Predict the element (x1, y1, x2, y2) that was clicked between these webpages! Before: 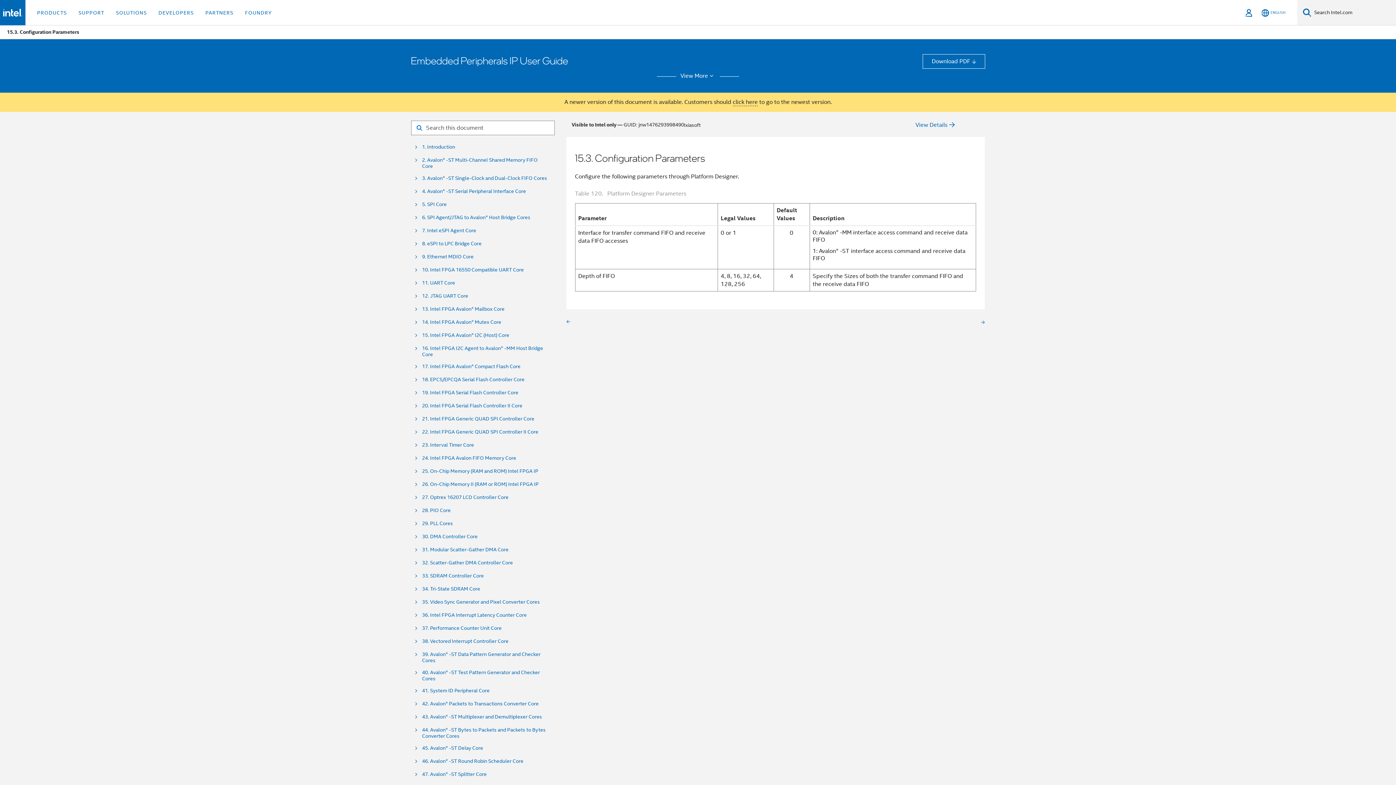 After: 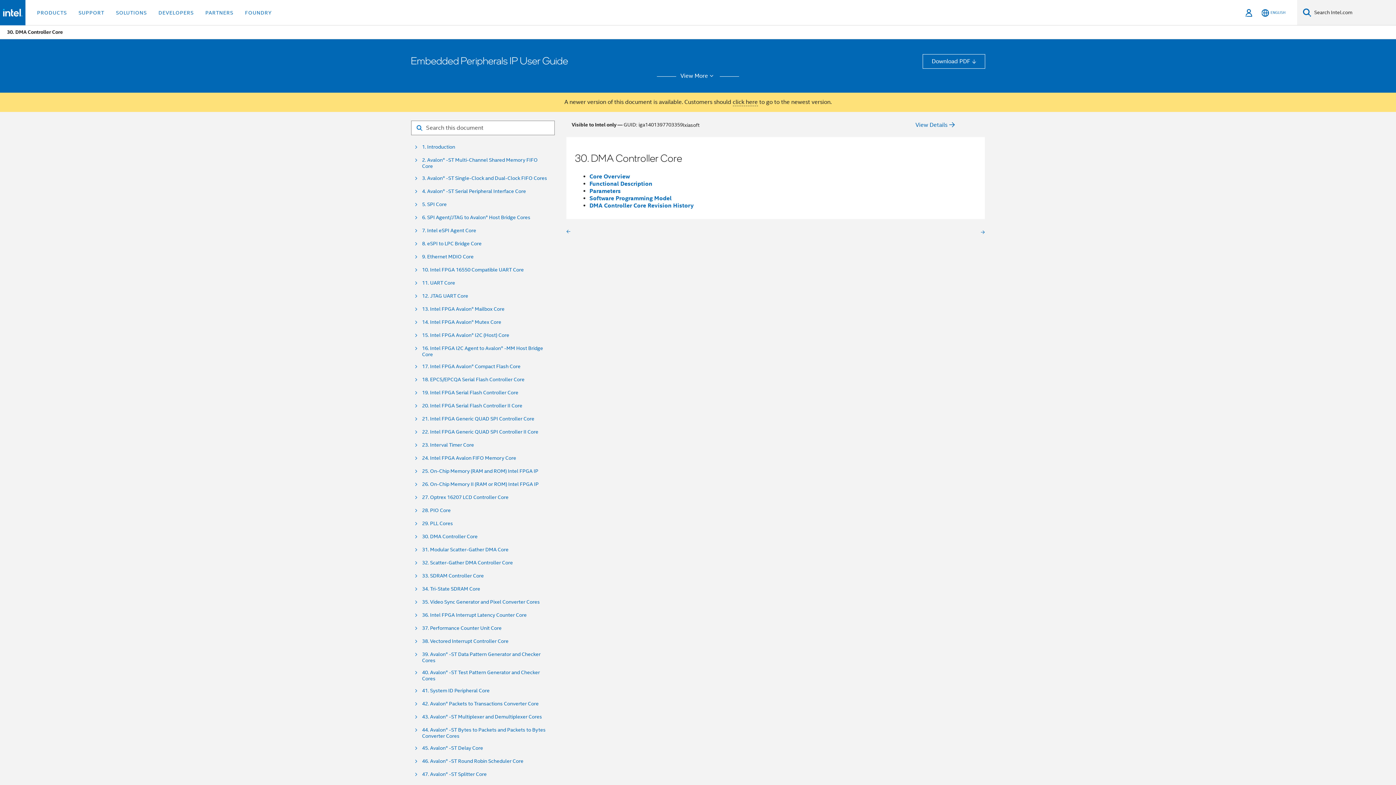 Action: label: 30. DMA Controller Core bbox: (422, 533, 477, 540)